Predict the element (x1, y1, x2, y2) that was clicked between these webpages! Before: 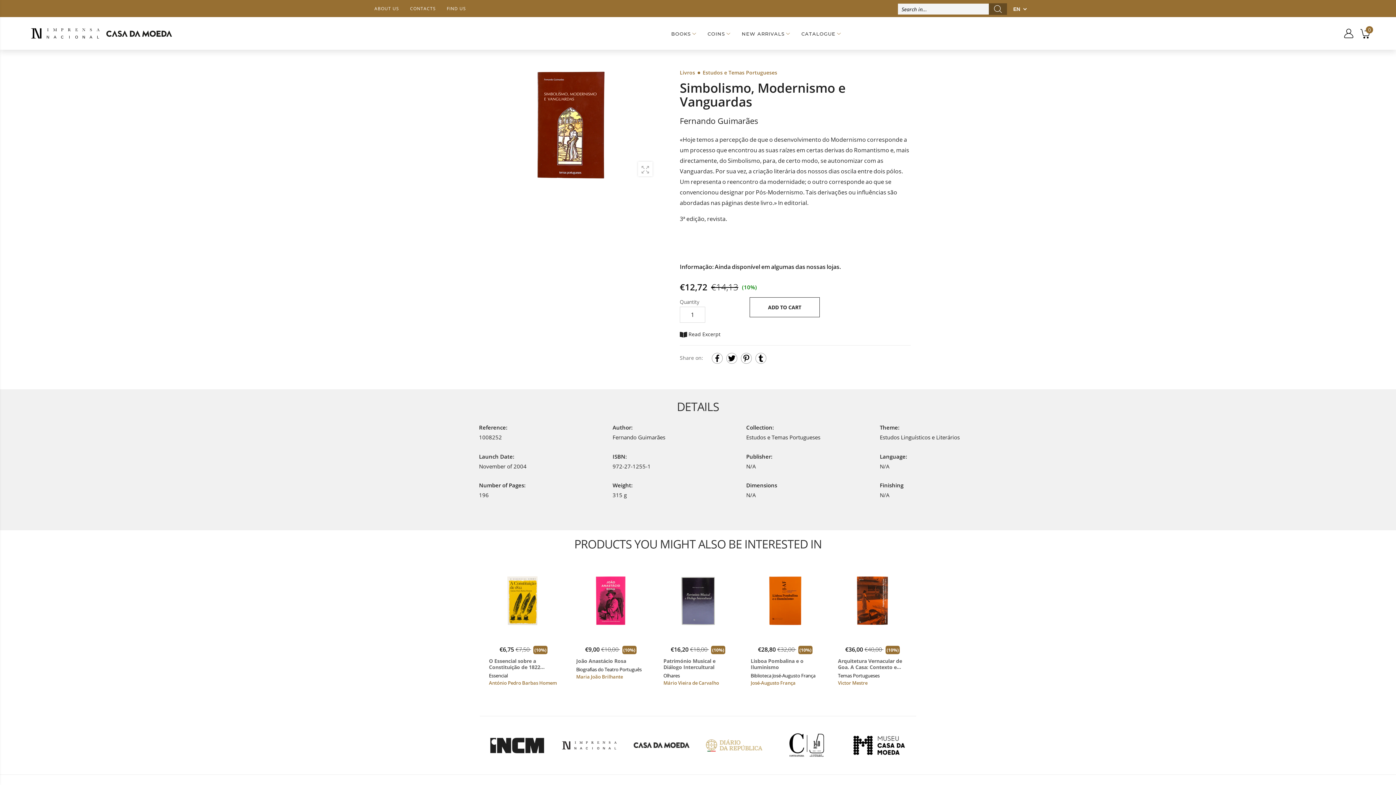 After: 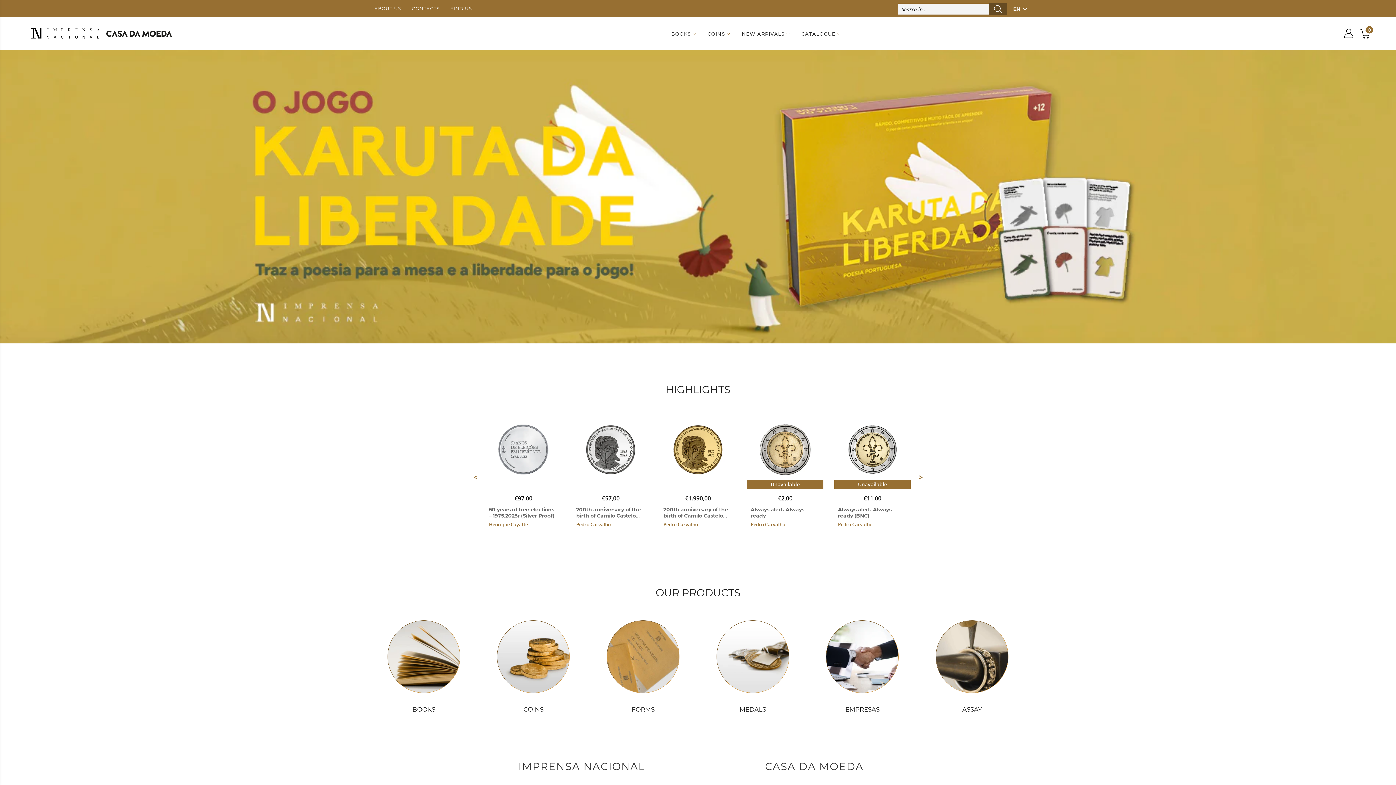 Action: bbox: (25, 18, 177, 48) label: Imprensa Nacional Casa da Moeda